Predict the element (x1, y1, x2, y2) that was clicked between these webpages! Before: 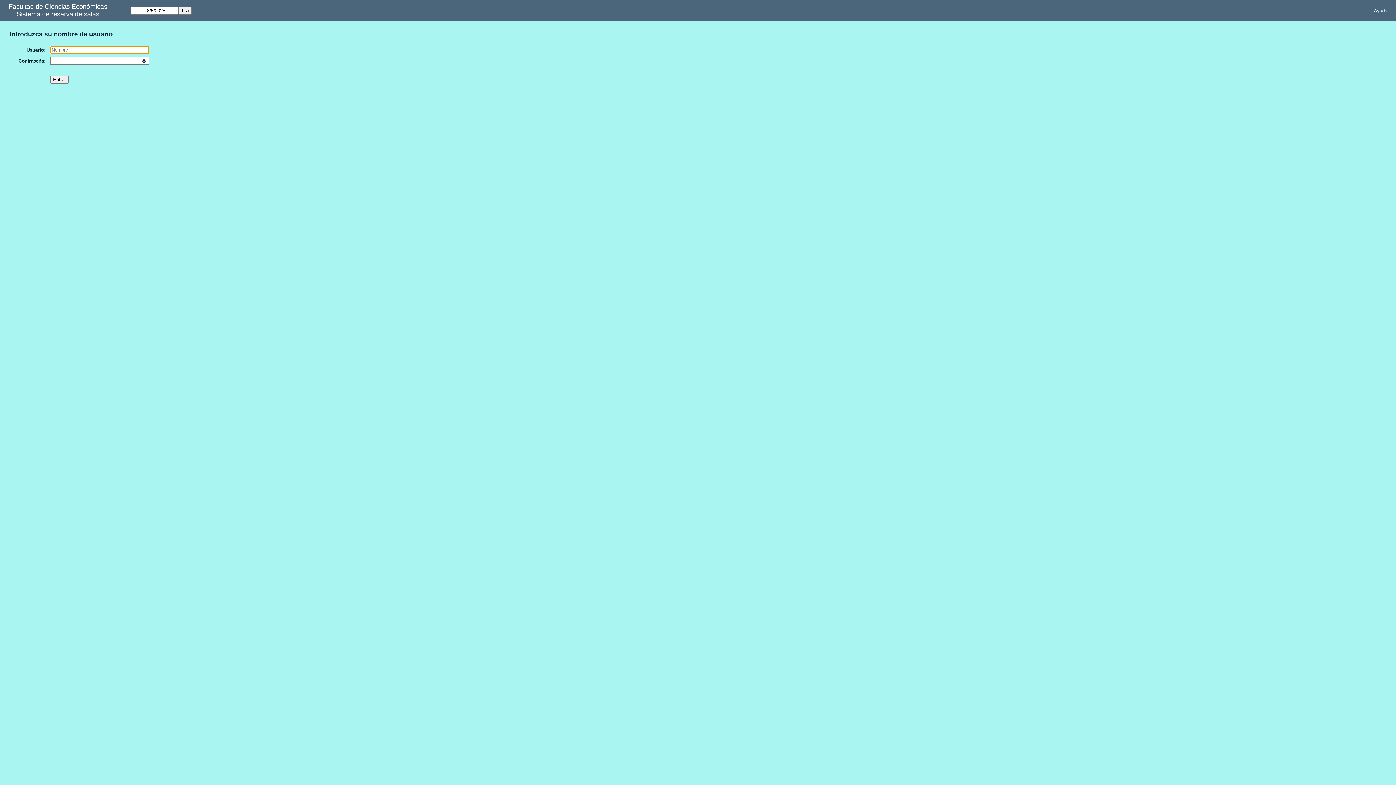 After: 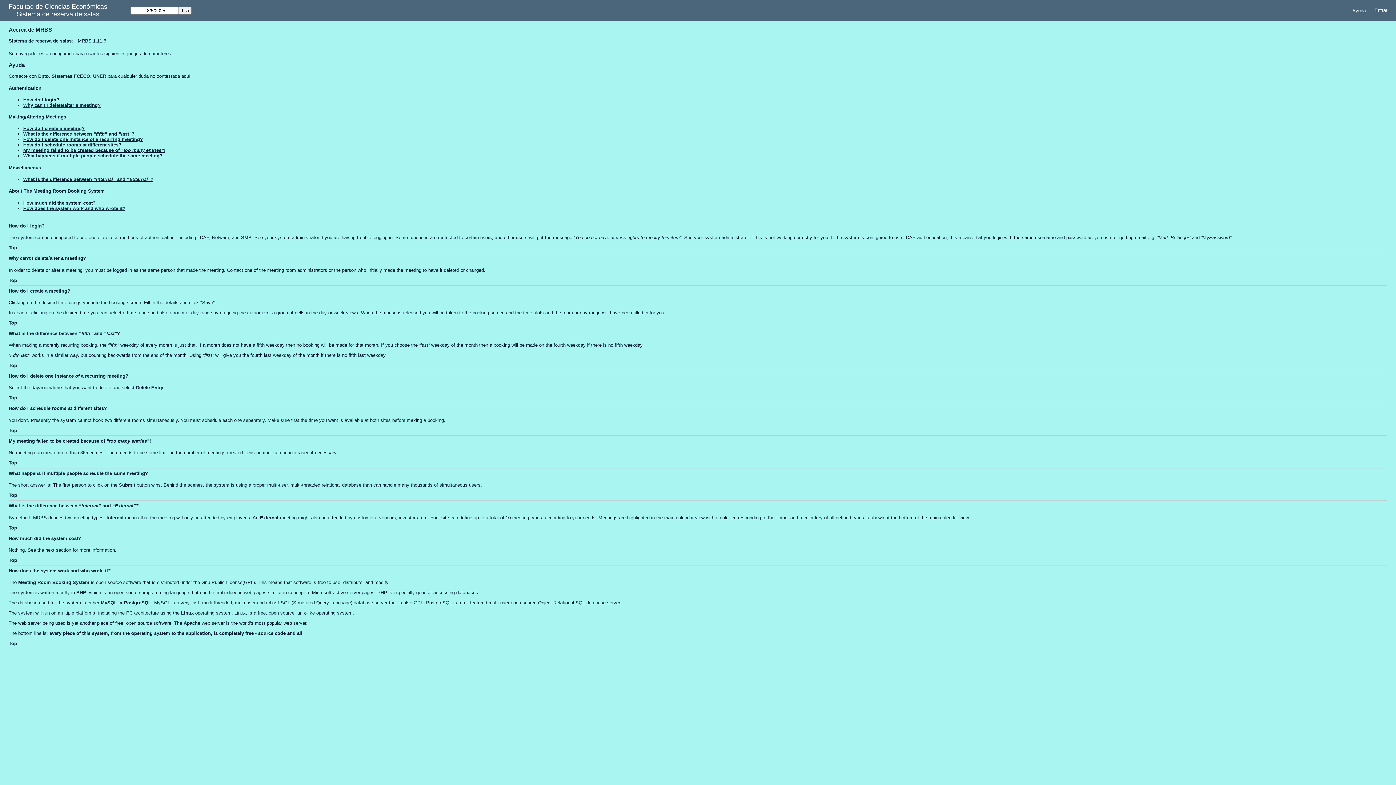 Action: bbox: (1369, 5, 1392, 15) label: Ayuda